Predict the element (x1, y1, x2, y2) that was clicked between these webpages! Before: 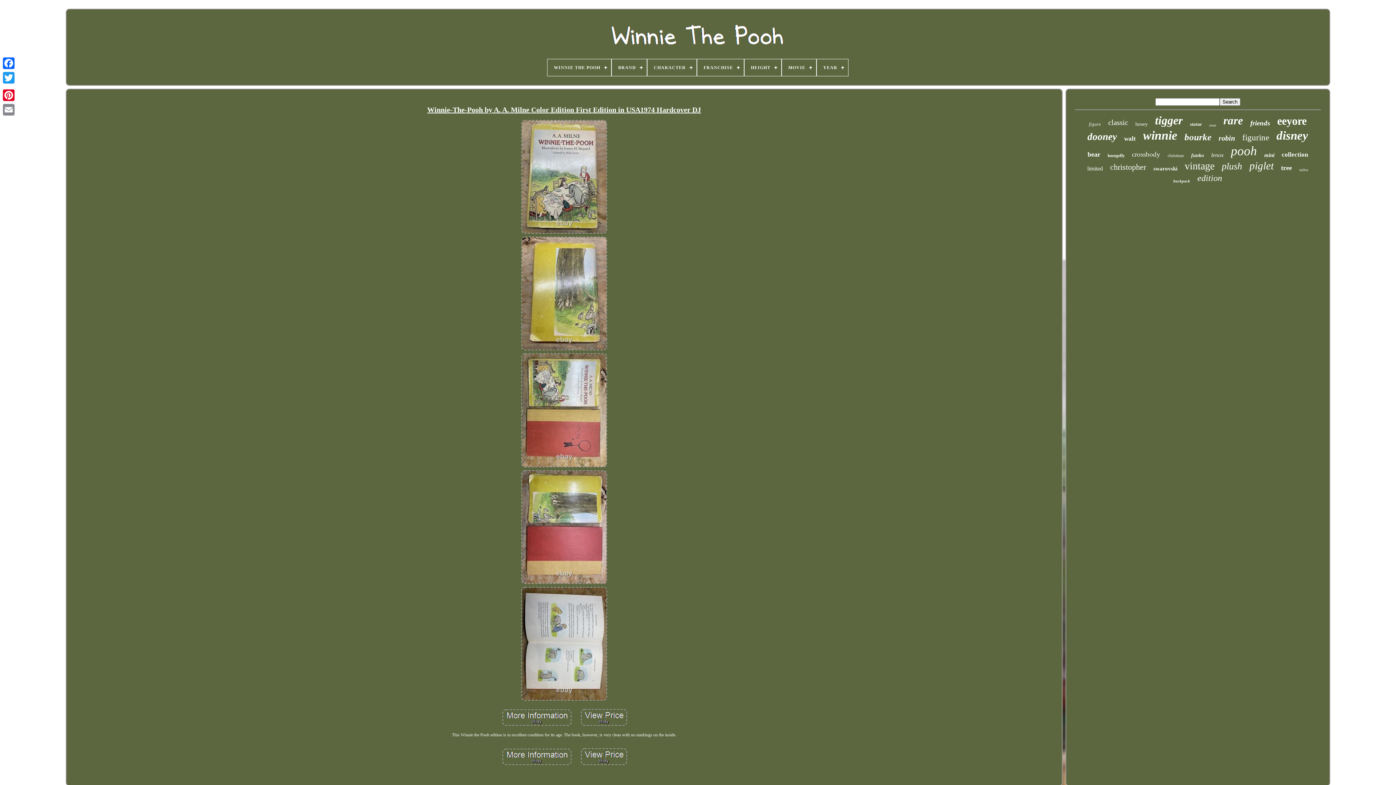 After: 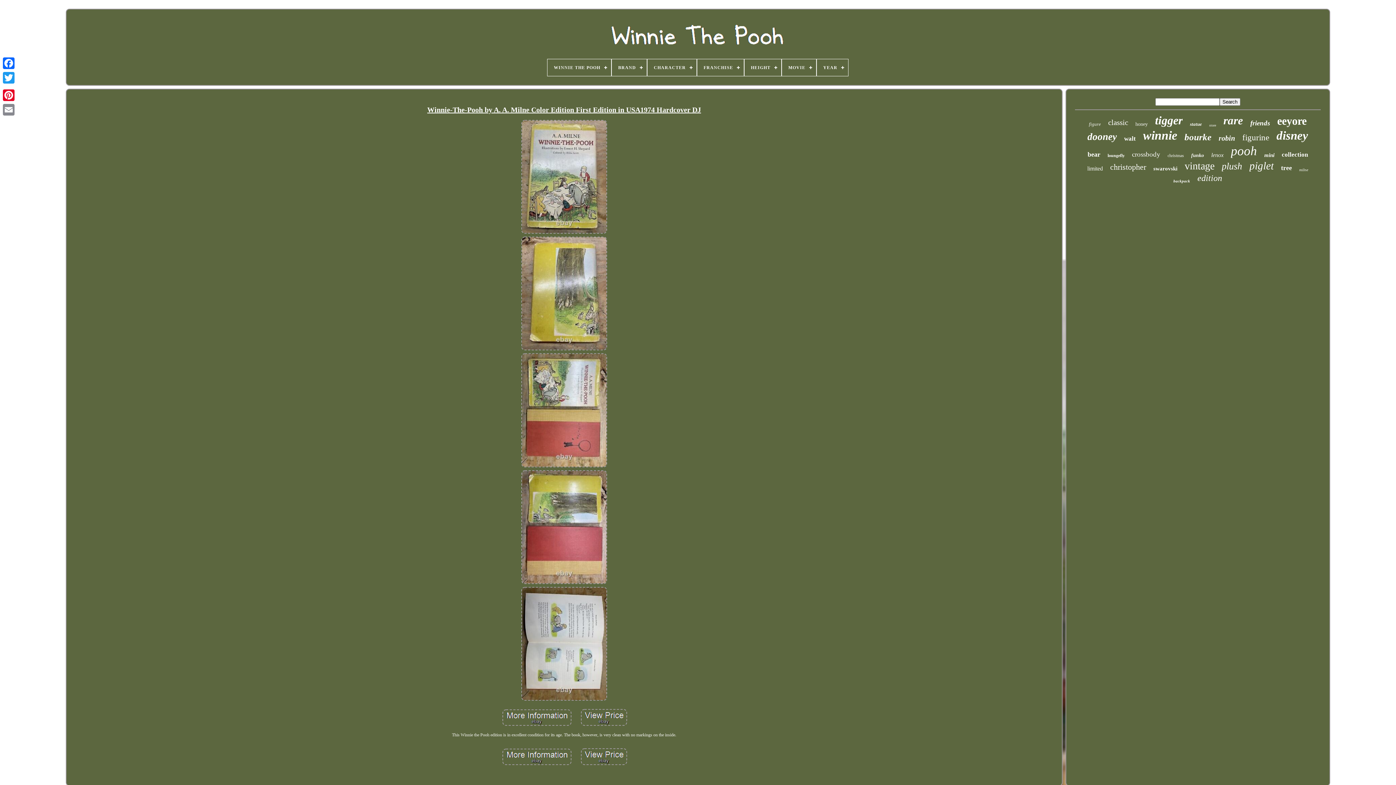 Action: bbox: (547, 771, 580, 777)